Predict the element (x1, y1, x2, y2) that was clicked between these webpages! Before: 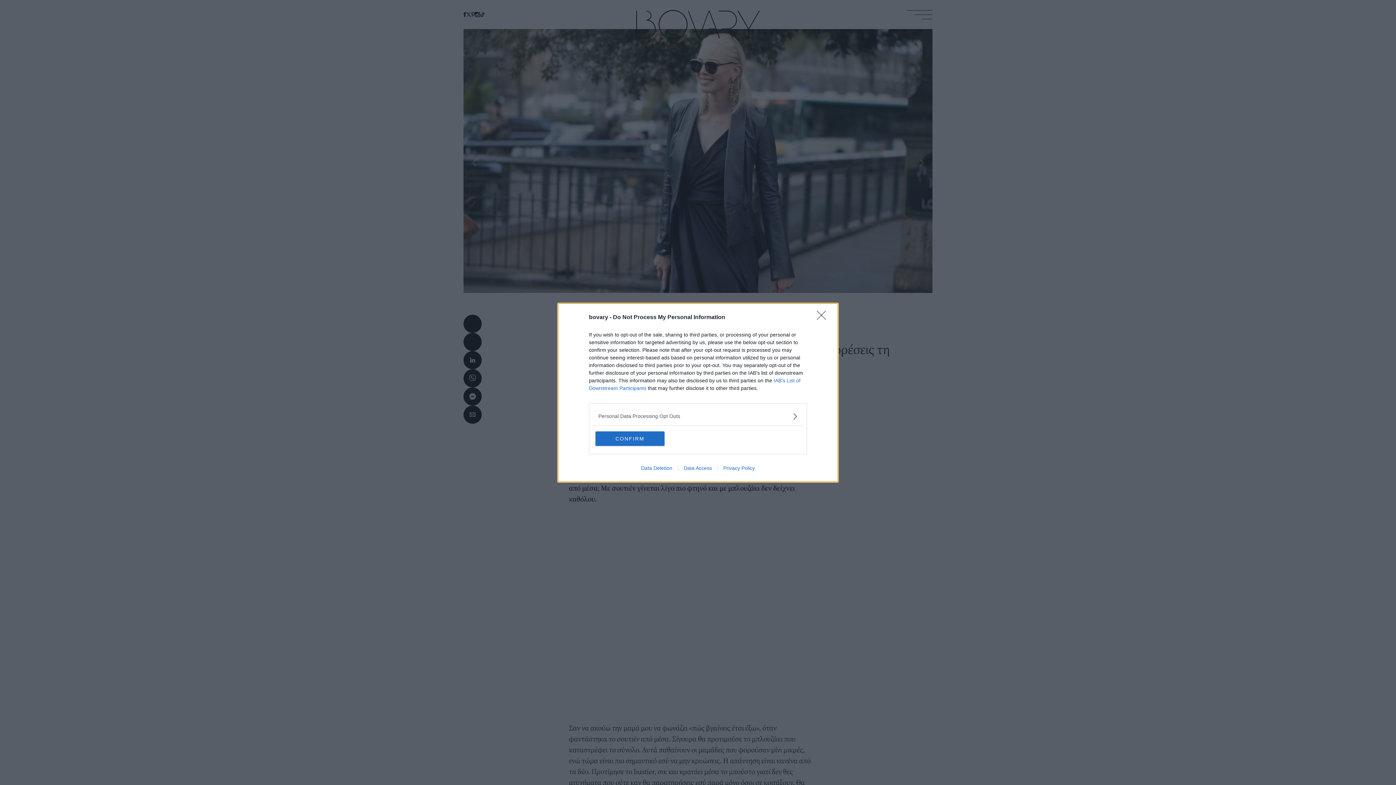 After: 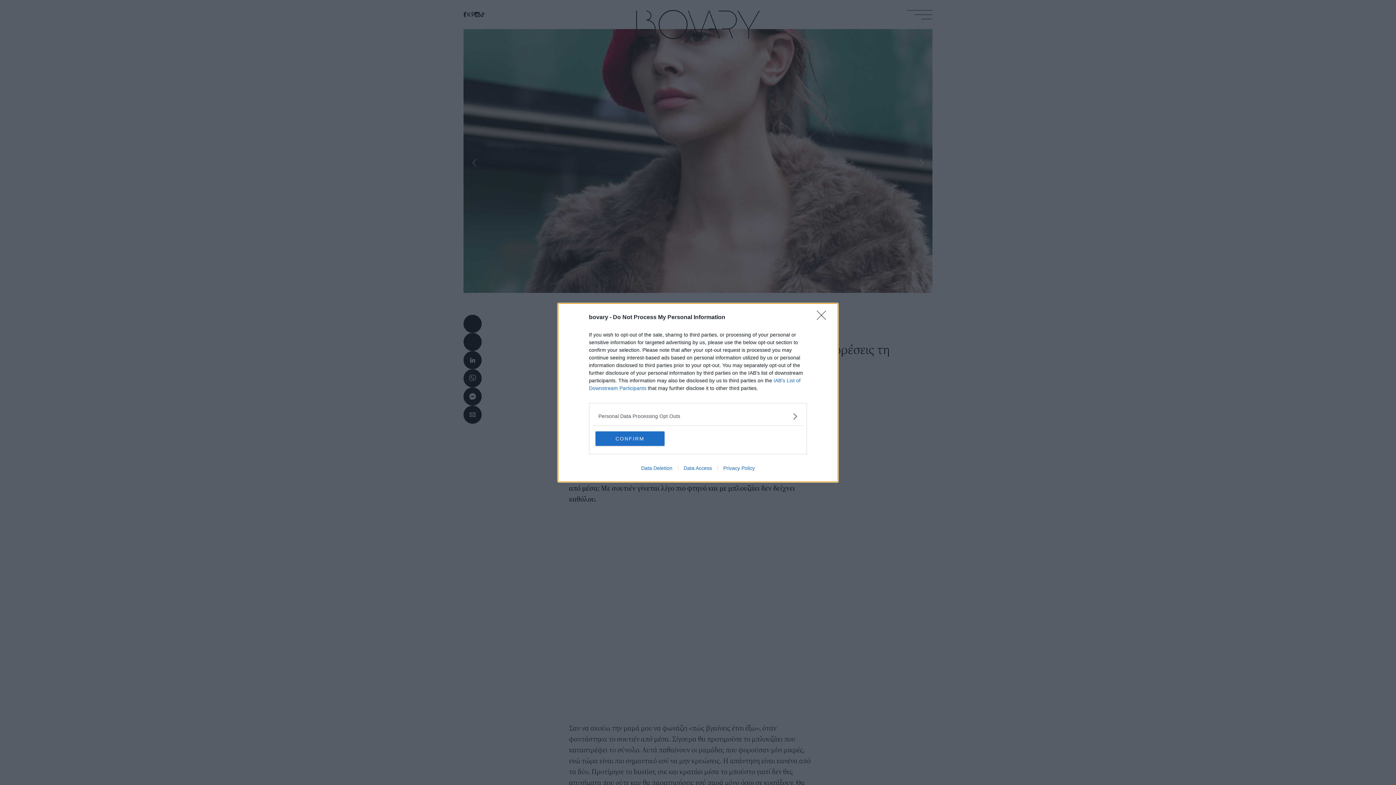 Action: label: Privacy Policy bbox: (717, 465, 760, 471)